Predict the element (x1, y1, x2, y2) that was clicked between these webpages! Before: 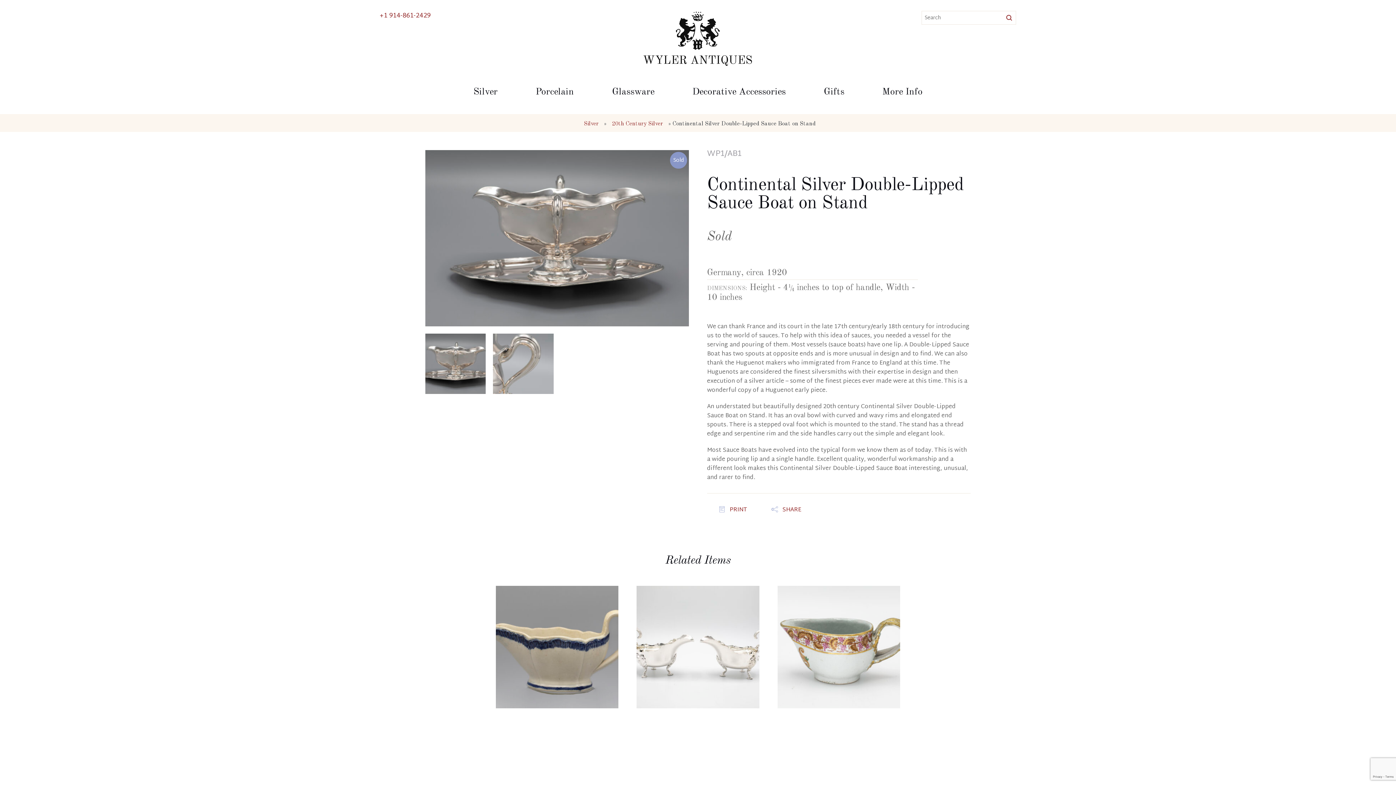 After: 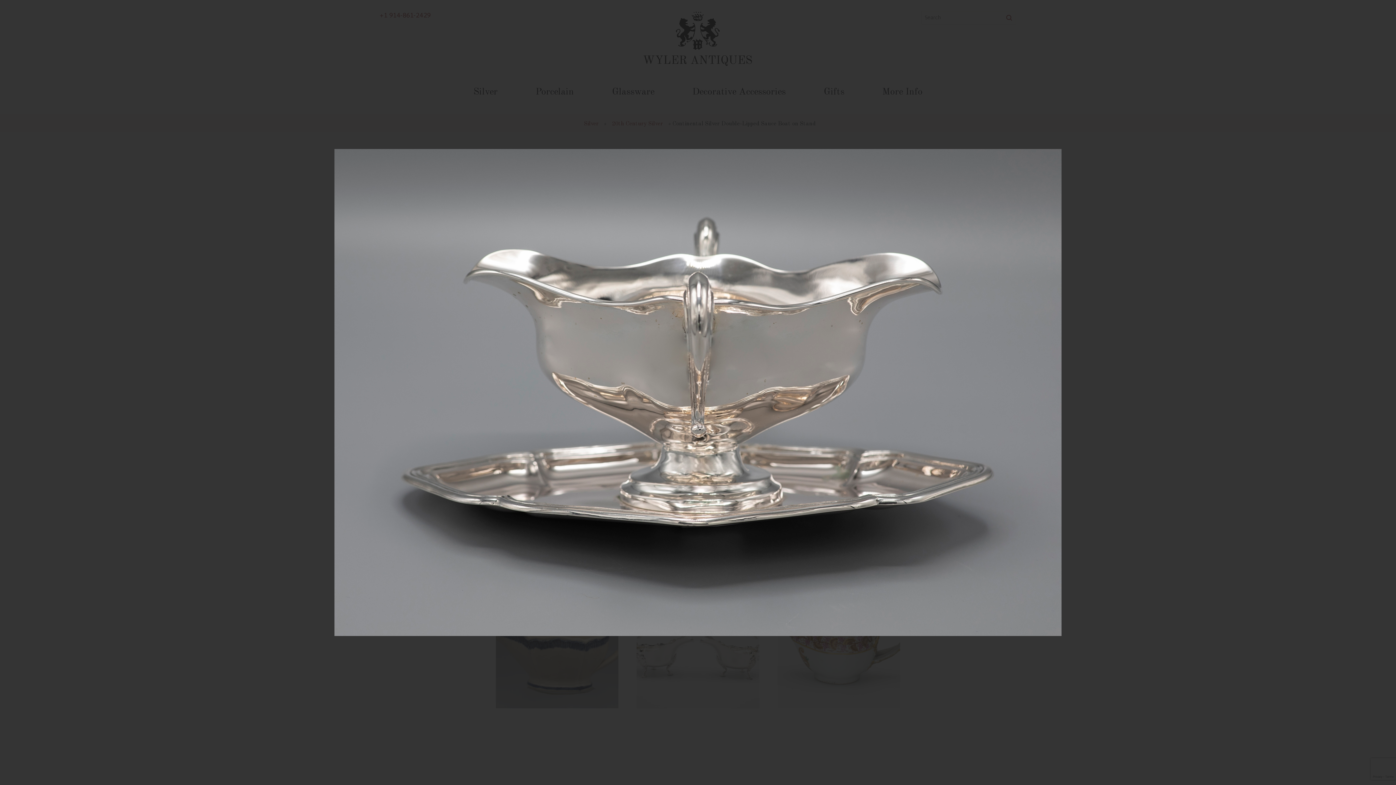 Action: label: Sold bbox: (425, 150, 689, 326)